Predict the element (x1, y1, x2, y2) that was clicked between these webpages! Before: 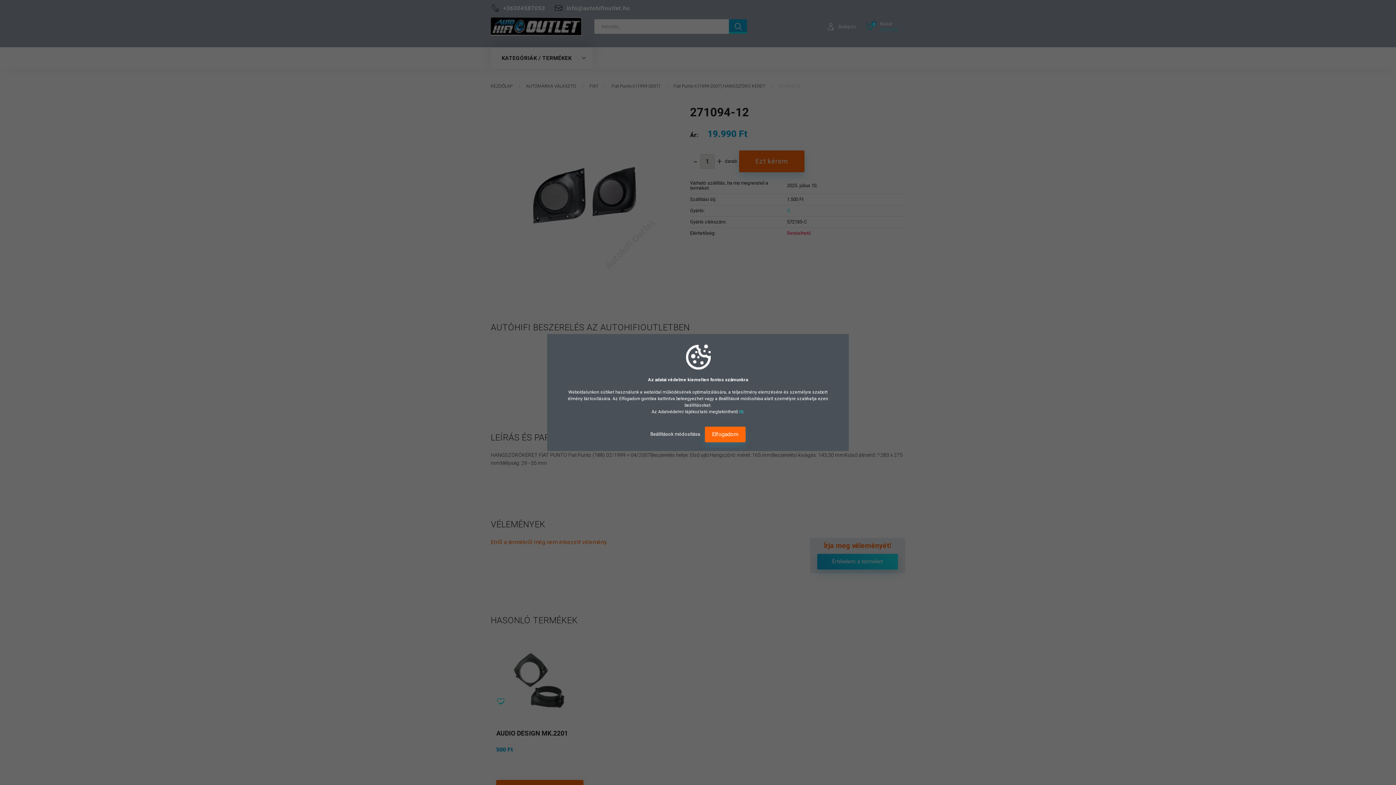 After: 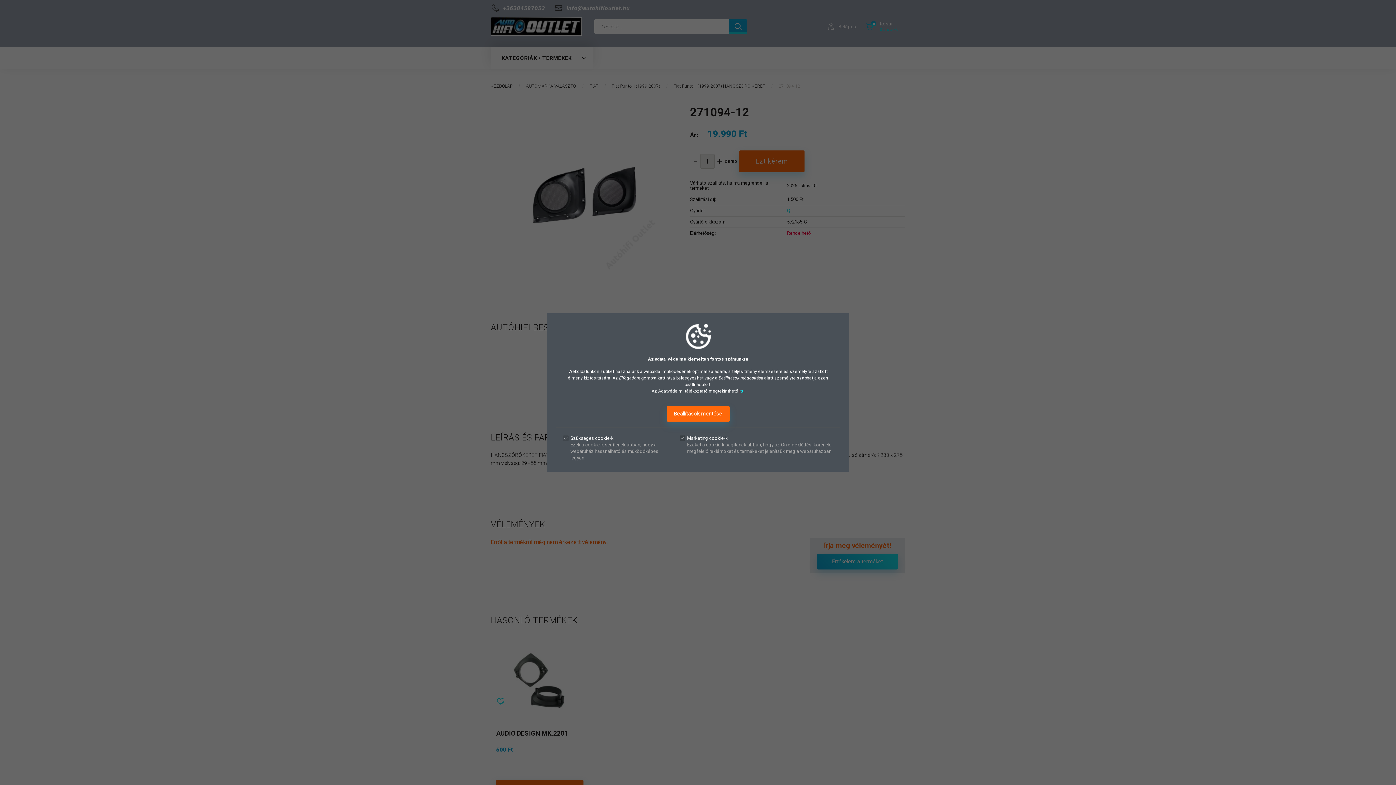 Action: bbox: (650, 431, 701, 437) label: Beállítások módosítása 